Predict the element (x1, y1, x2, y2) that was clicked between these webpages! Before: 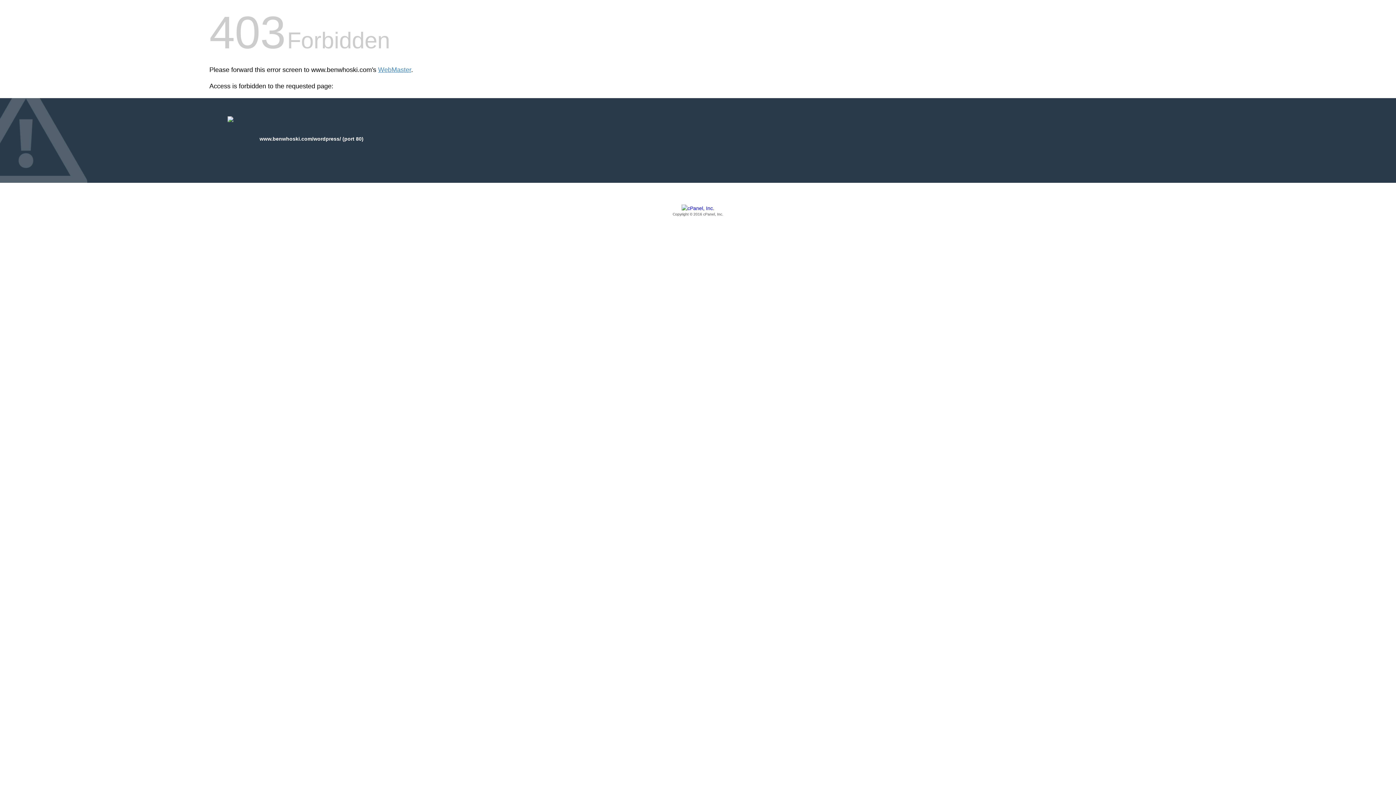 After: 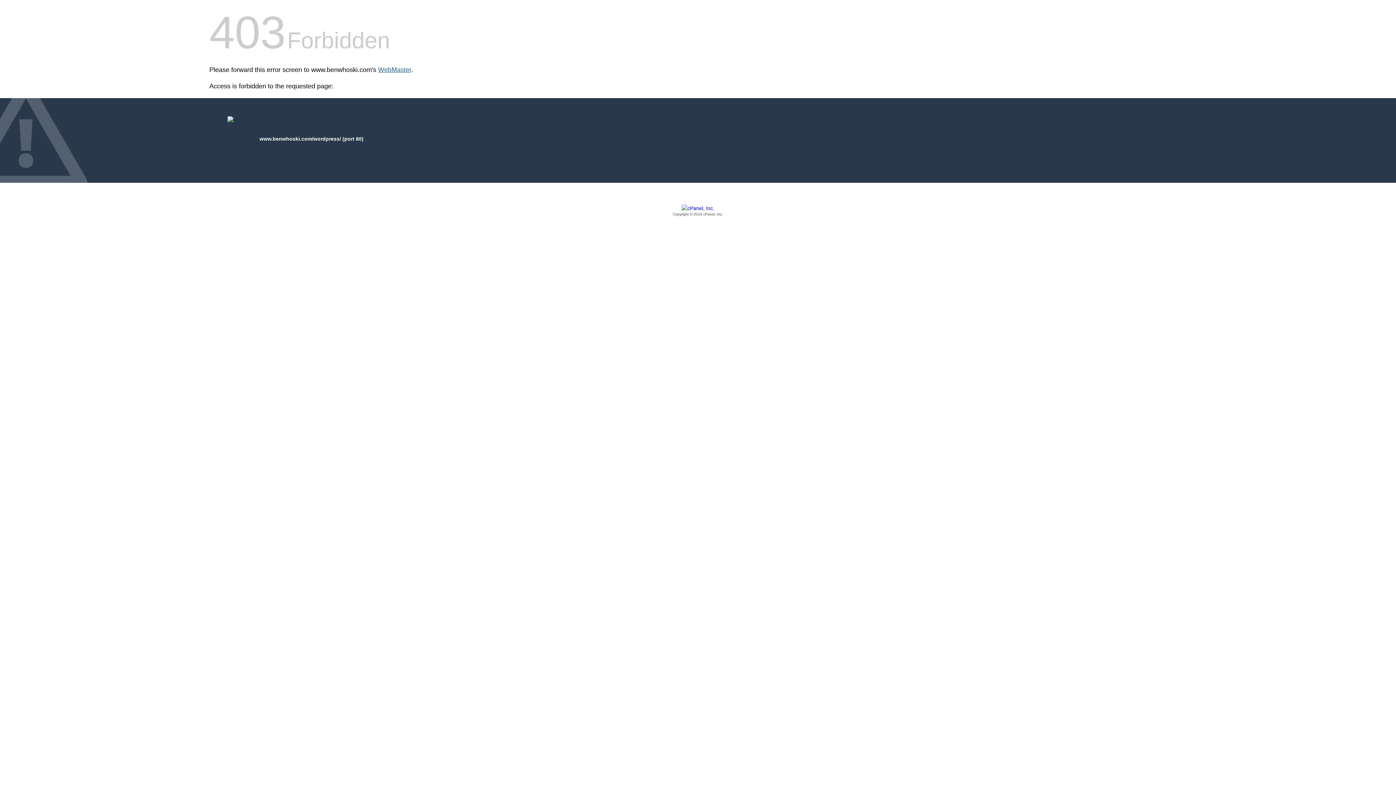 Action: bbox: (378, 66, 411, 73) label: WebMaster